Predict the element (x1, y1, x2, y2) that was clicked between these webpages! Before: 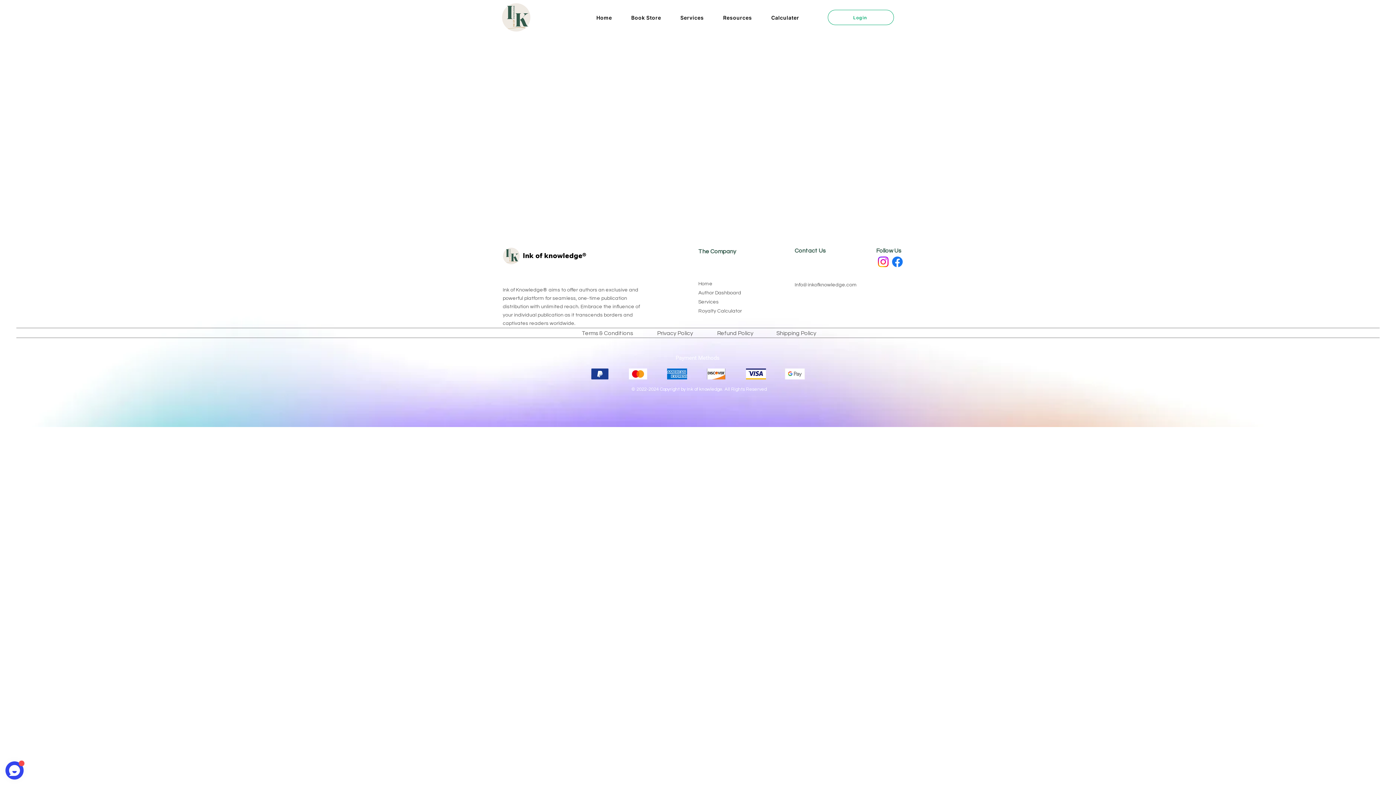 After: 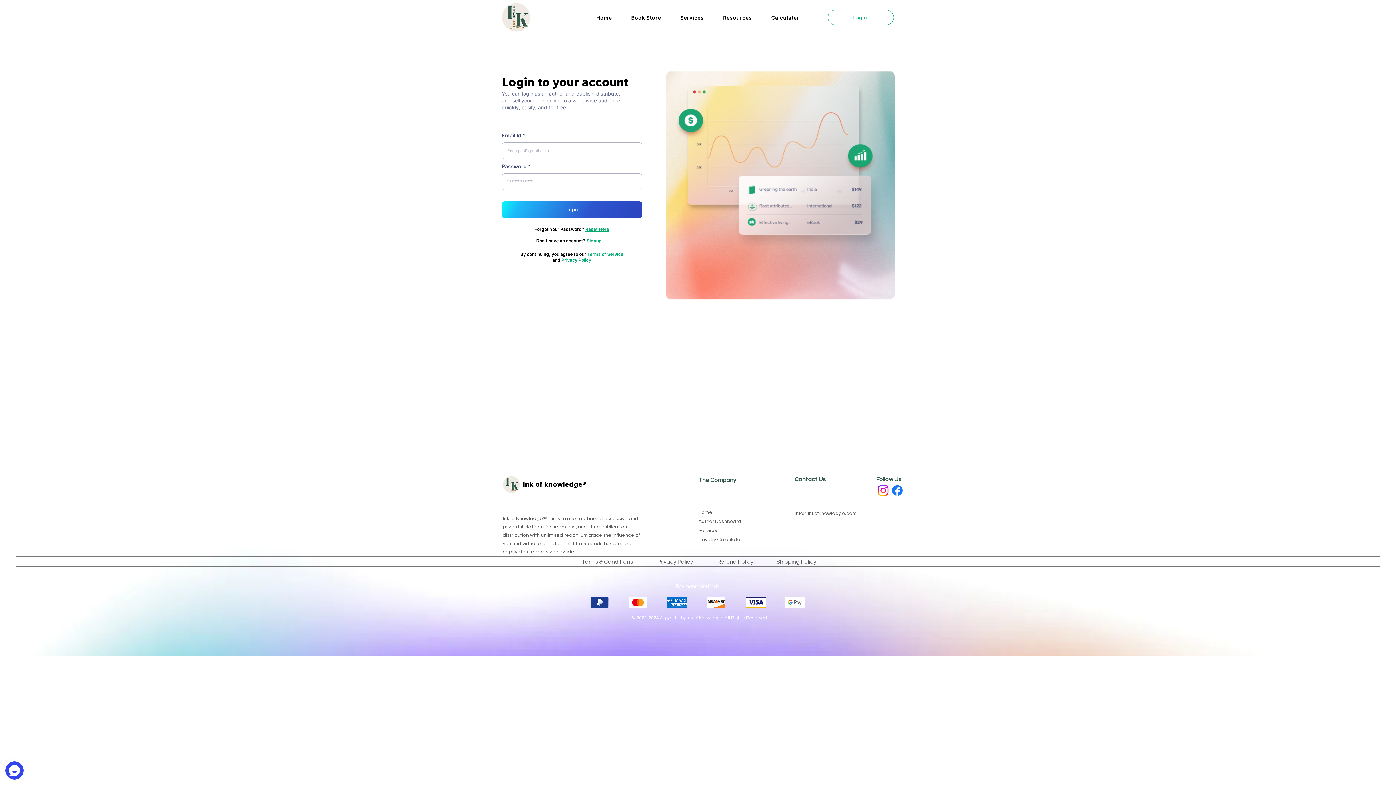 Action: bbox: (828, 9, 894, 25) label: Login